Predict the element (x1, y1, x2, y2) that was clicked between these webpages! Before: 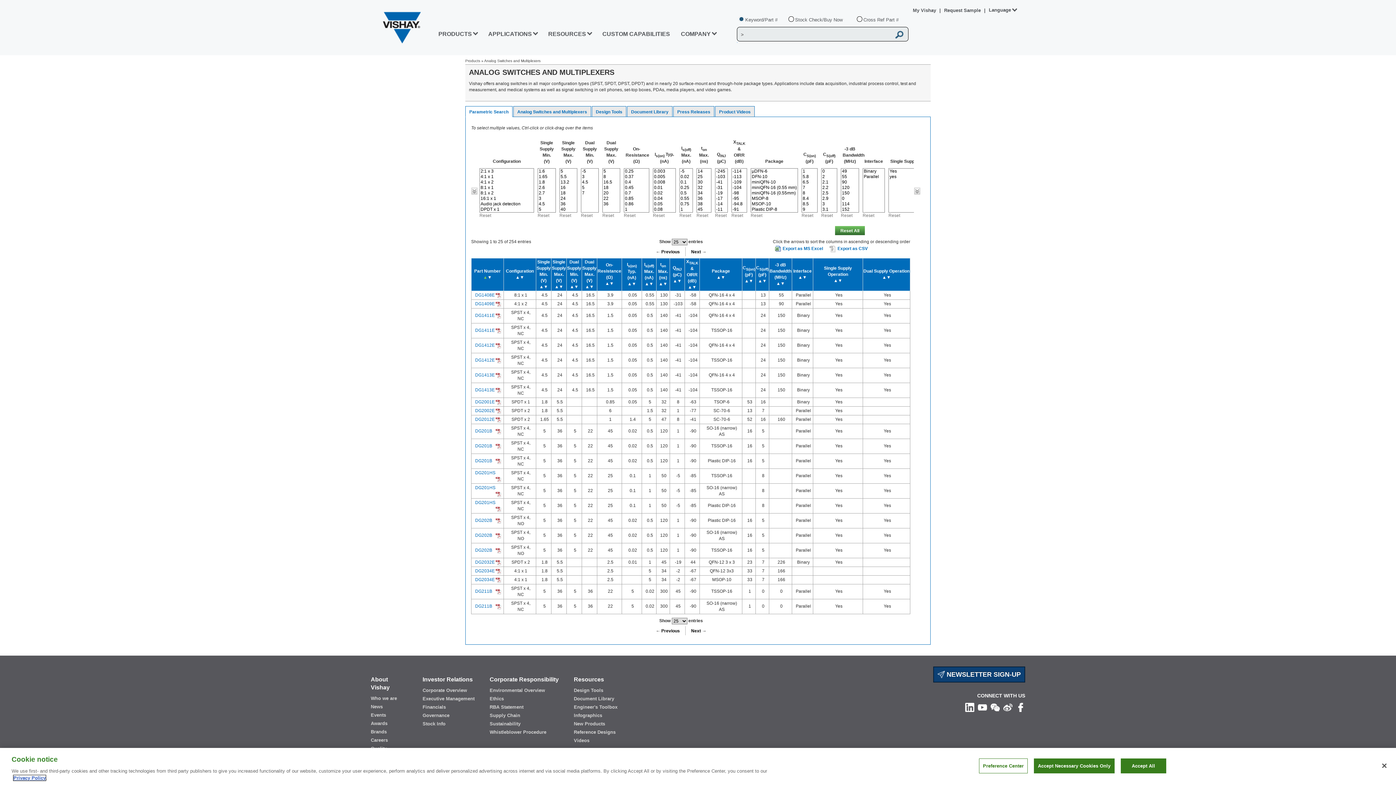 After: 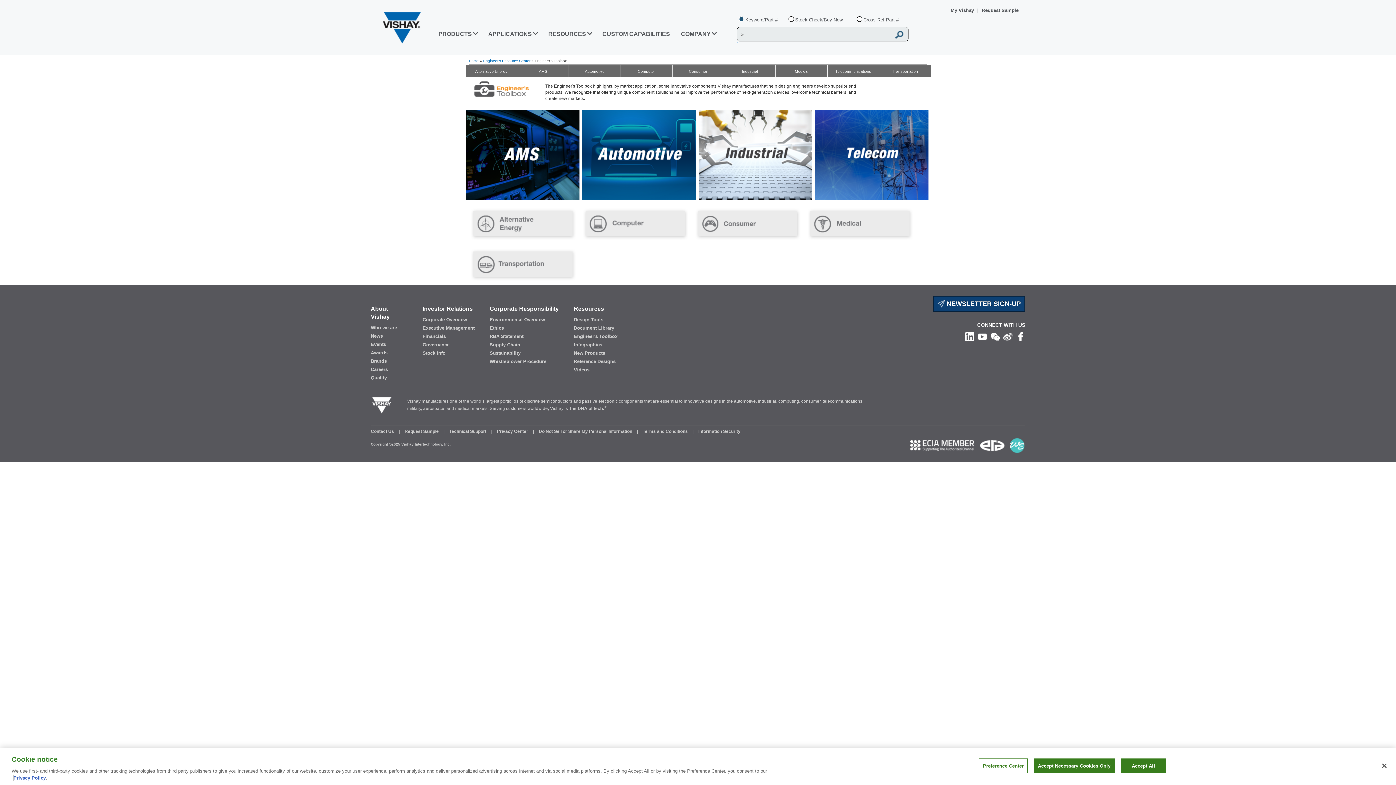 Action: bbox: (574, 704, 617, 710) label: Engineer's Toolbox